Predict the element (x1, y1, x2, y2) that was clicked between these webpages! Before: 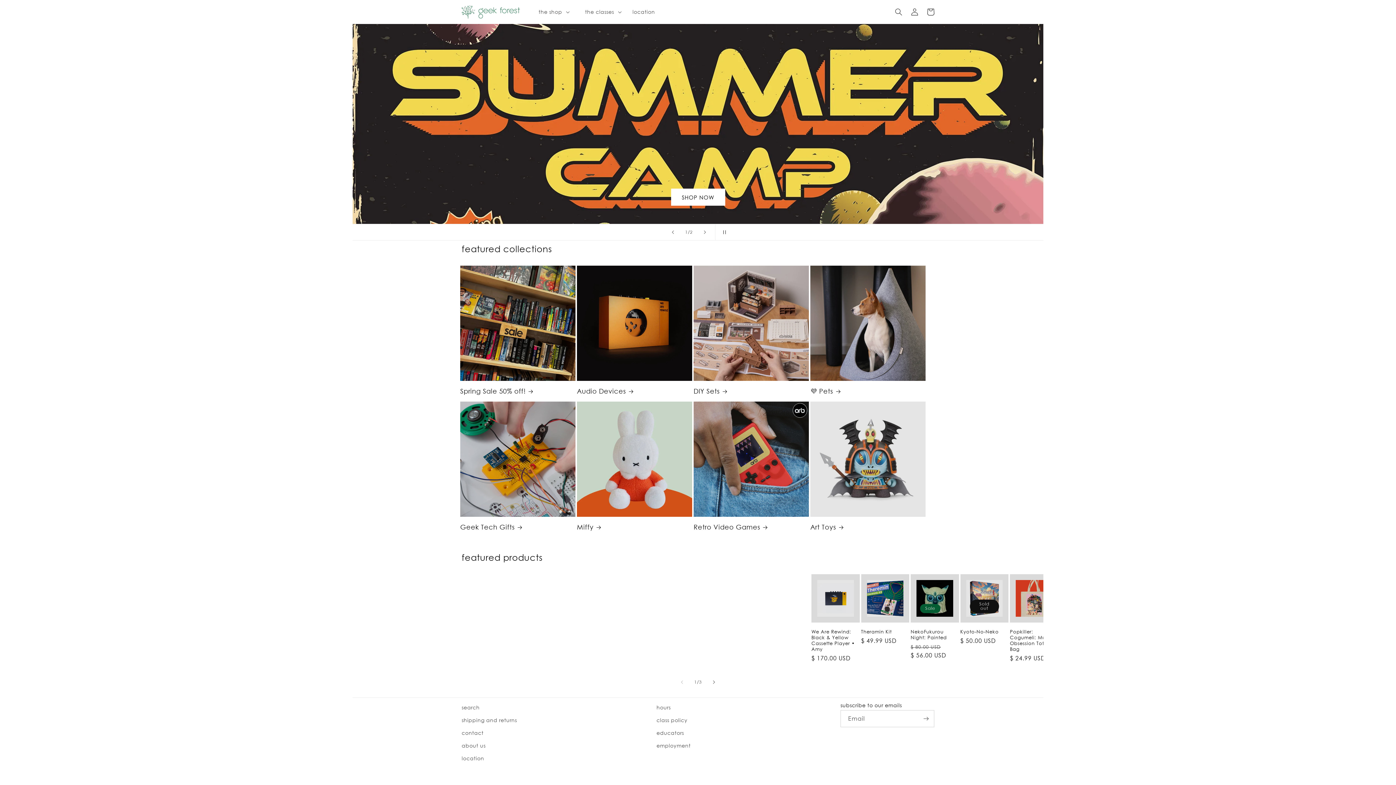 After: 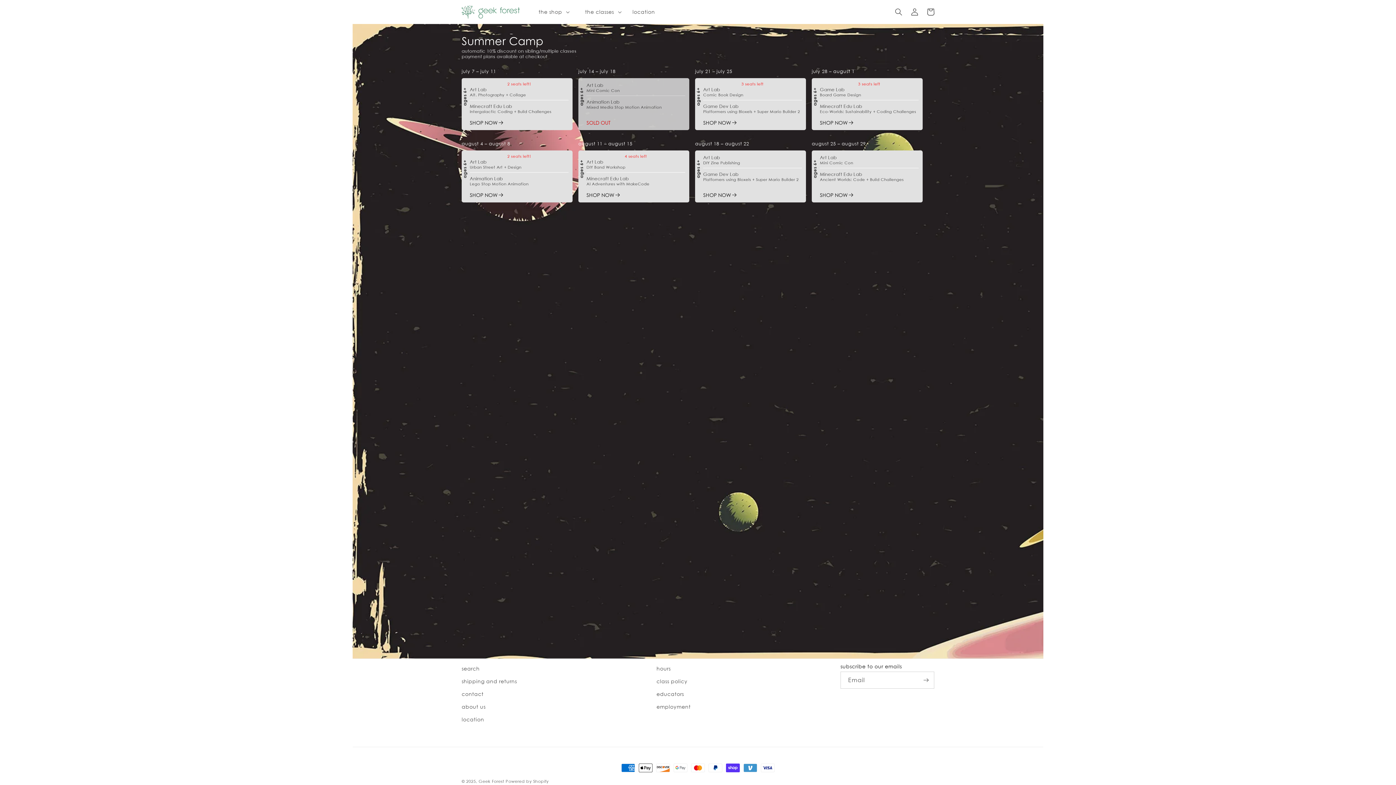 Action: label: SHOP NOW bbox: (671, 188, 725, 205)